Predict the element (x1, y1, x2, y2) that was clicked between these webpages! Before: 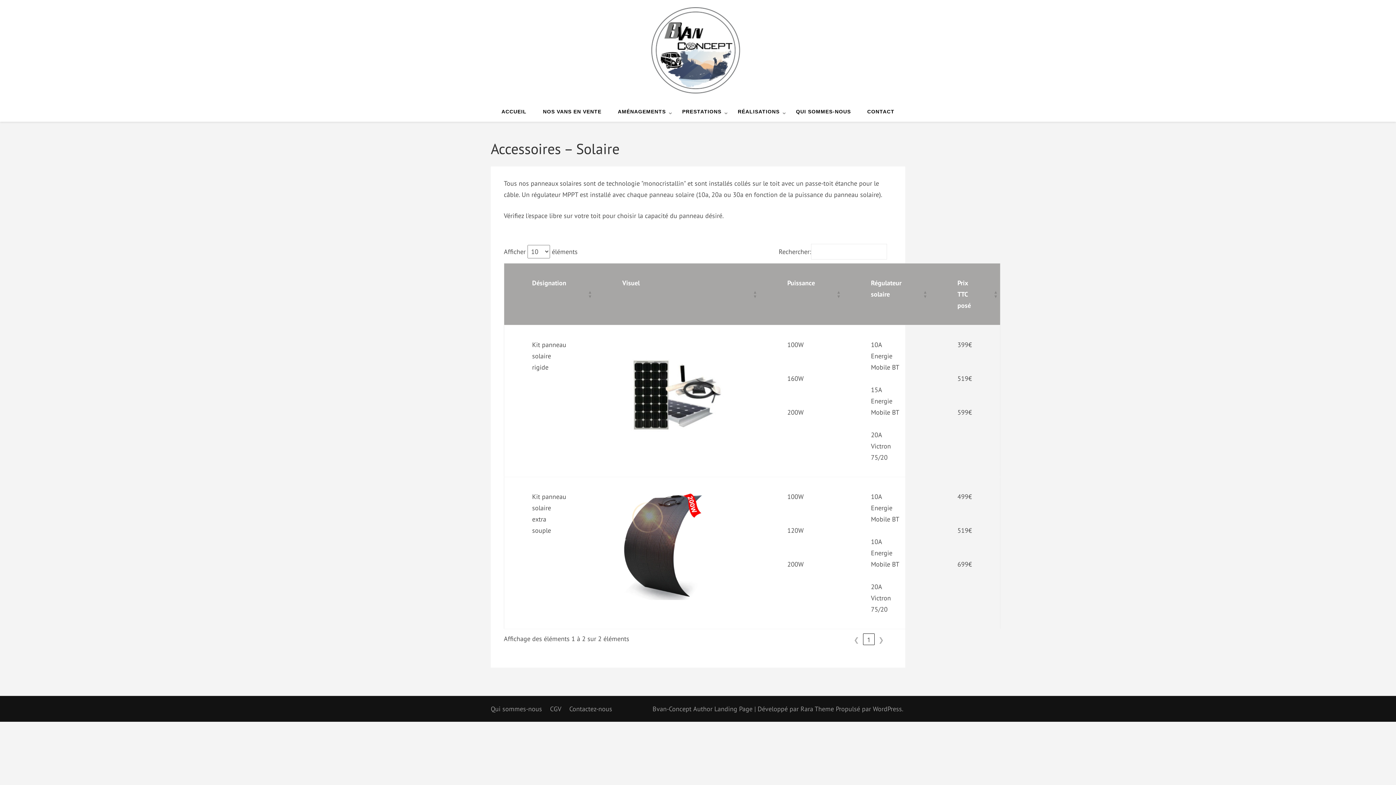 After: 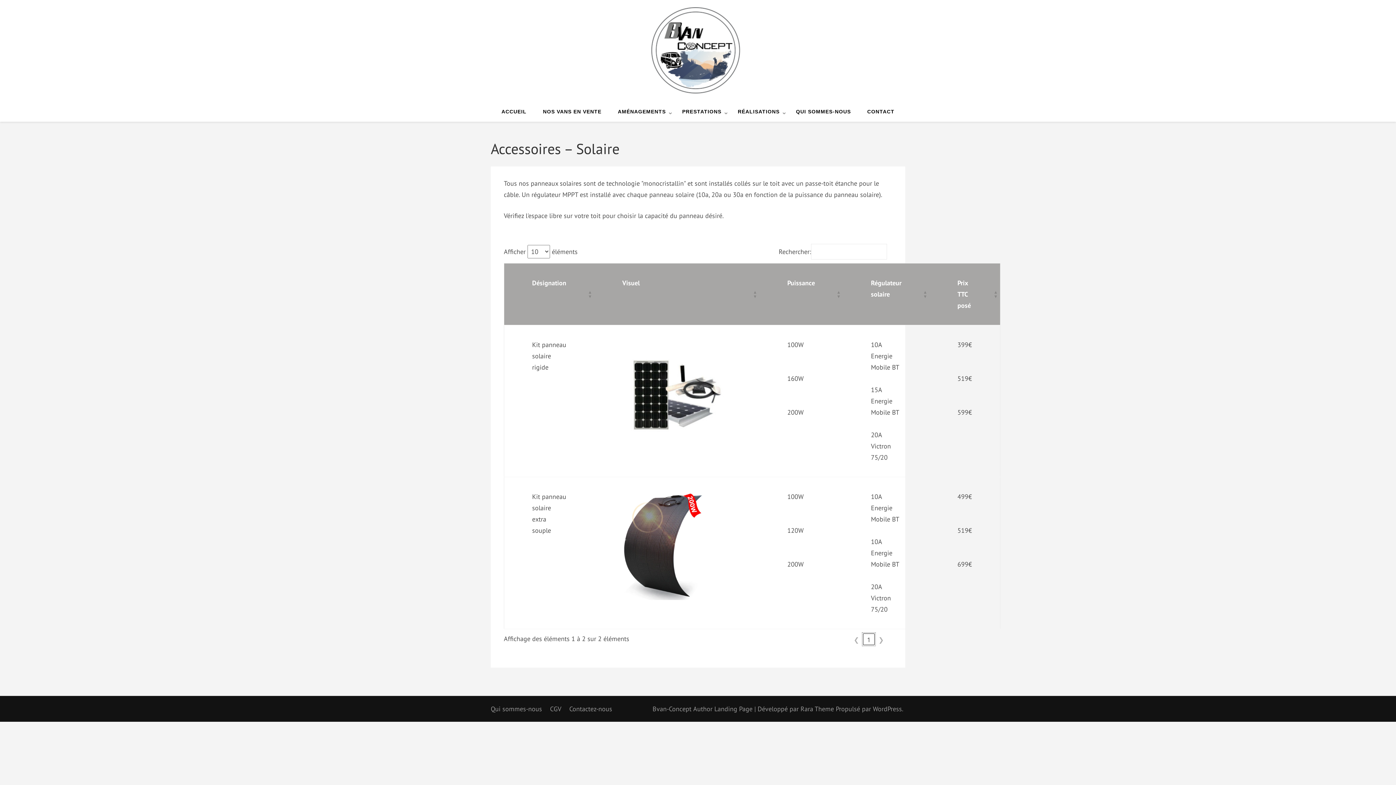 Action: label: 1 bbox: (863, 633, 874, 645)